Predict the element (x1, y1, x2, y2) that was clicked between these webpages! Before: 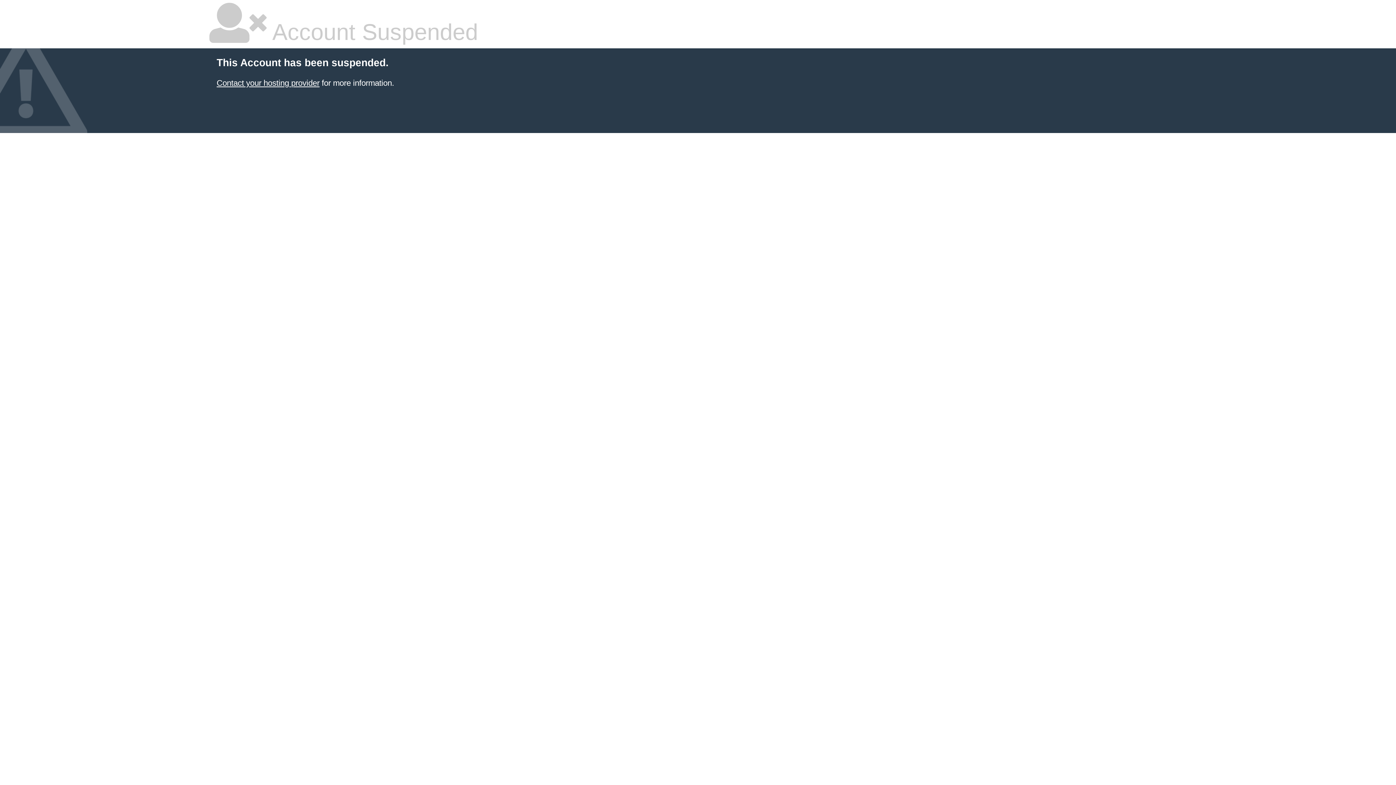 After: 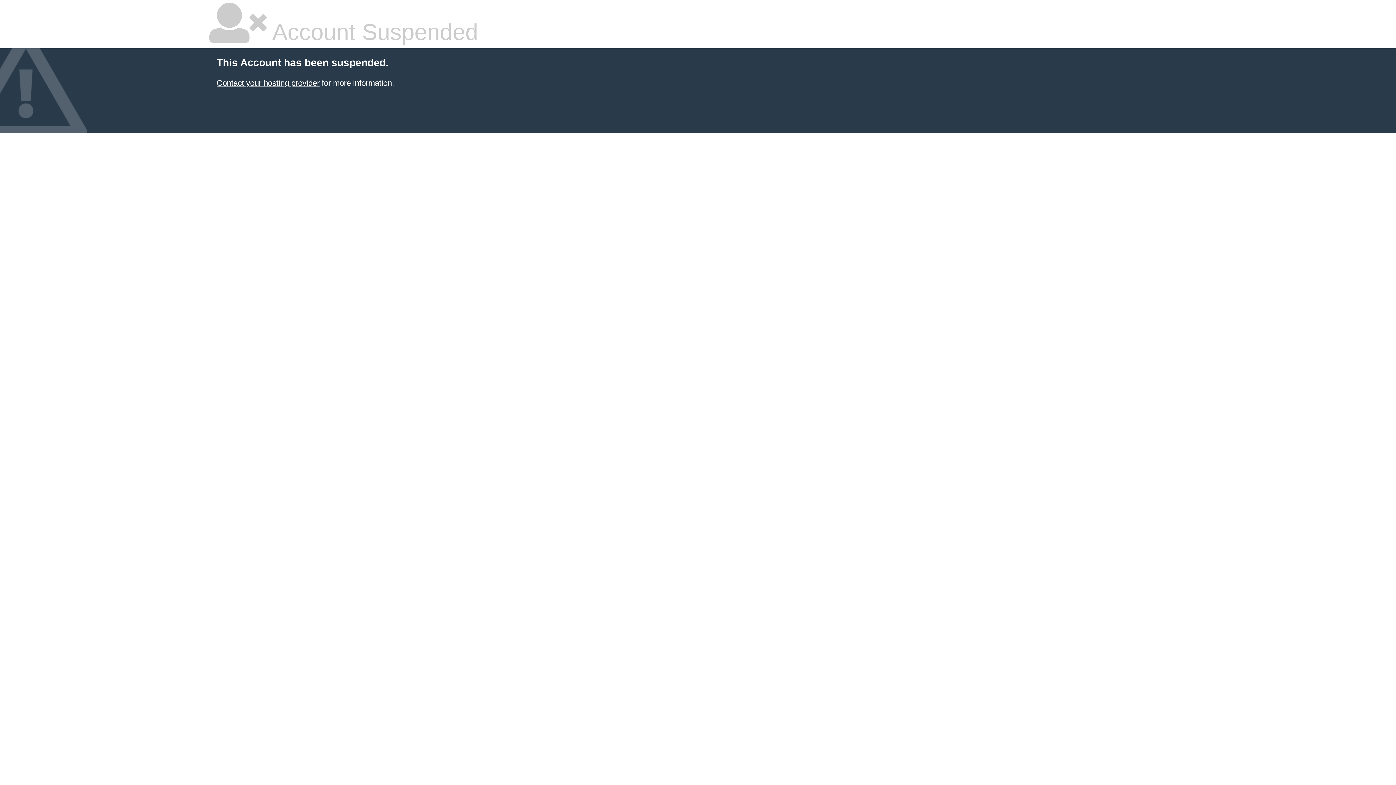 Action: label: Contact your hosting provider bbox: (216, 78, 319, 87)